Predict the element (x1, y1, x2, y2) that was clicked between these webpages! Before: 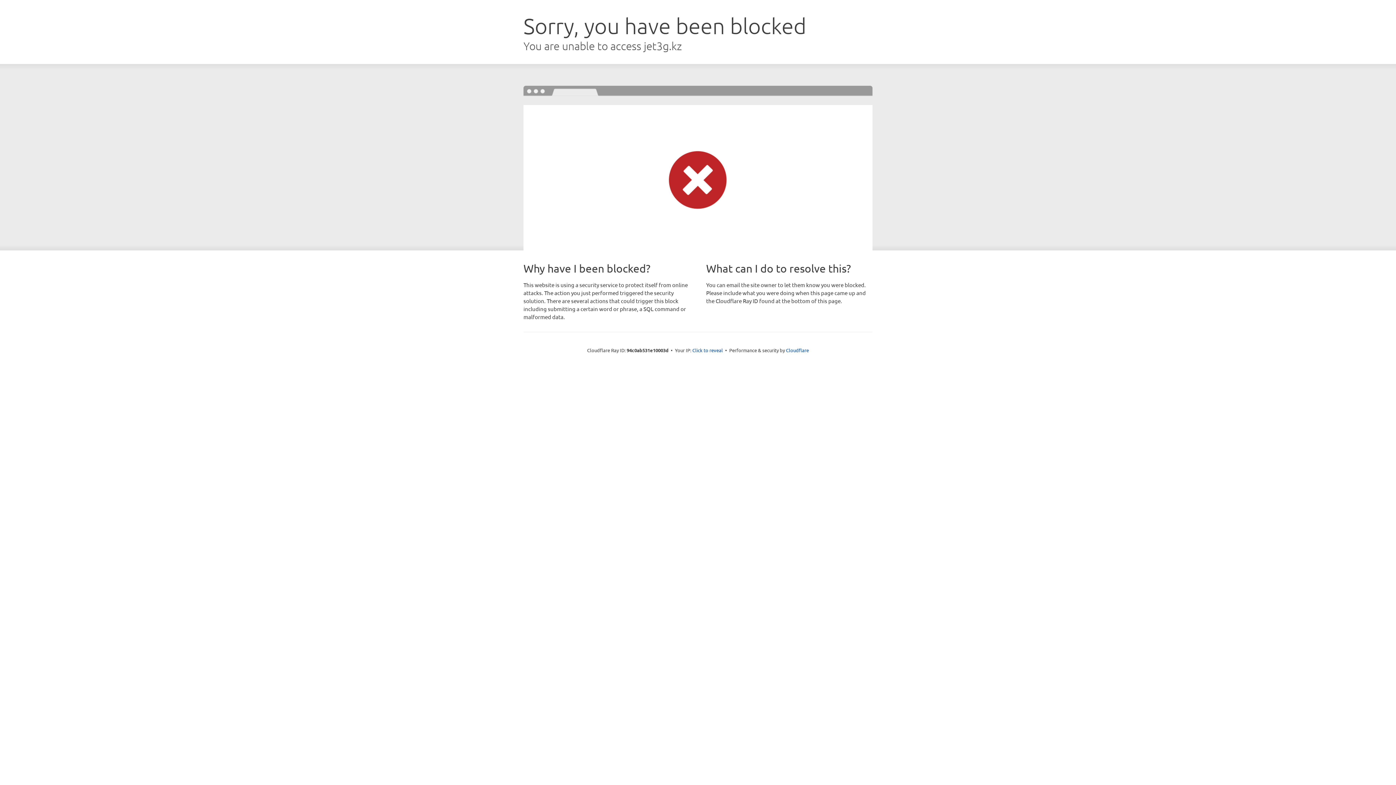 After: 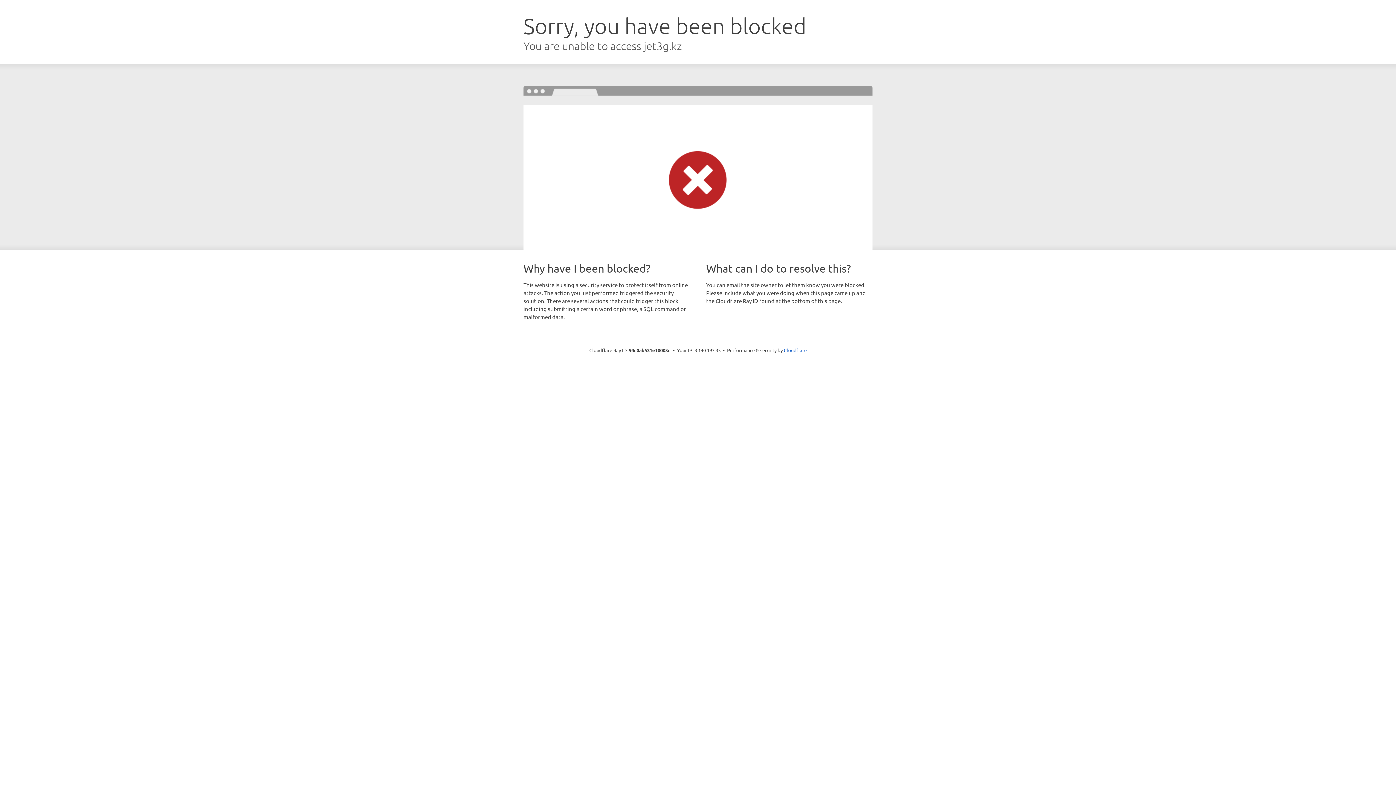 Action: bbox: (692, 346, 723, 353) label: Click to reveal